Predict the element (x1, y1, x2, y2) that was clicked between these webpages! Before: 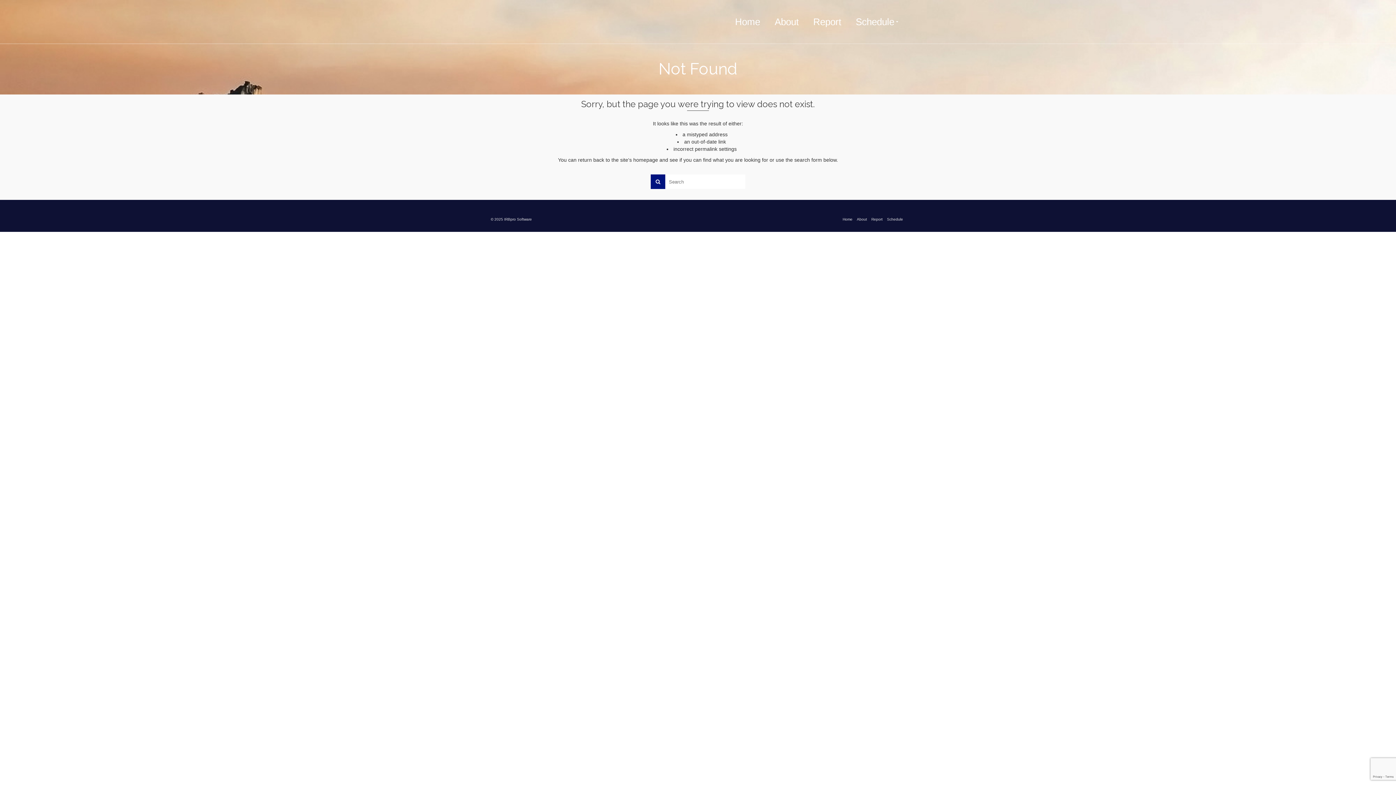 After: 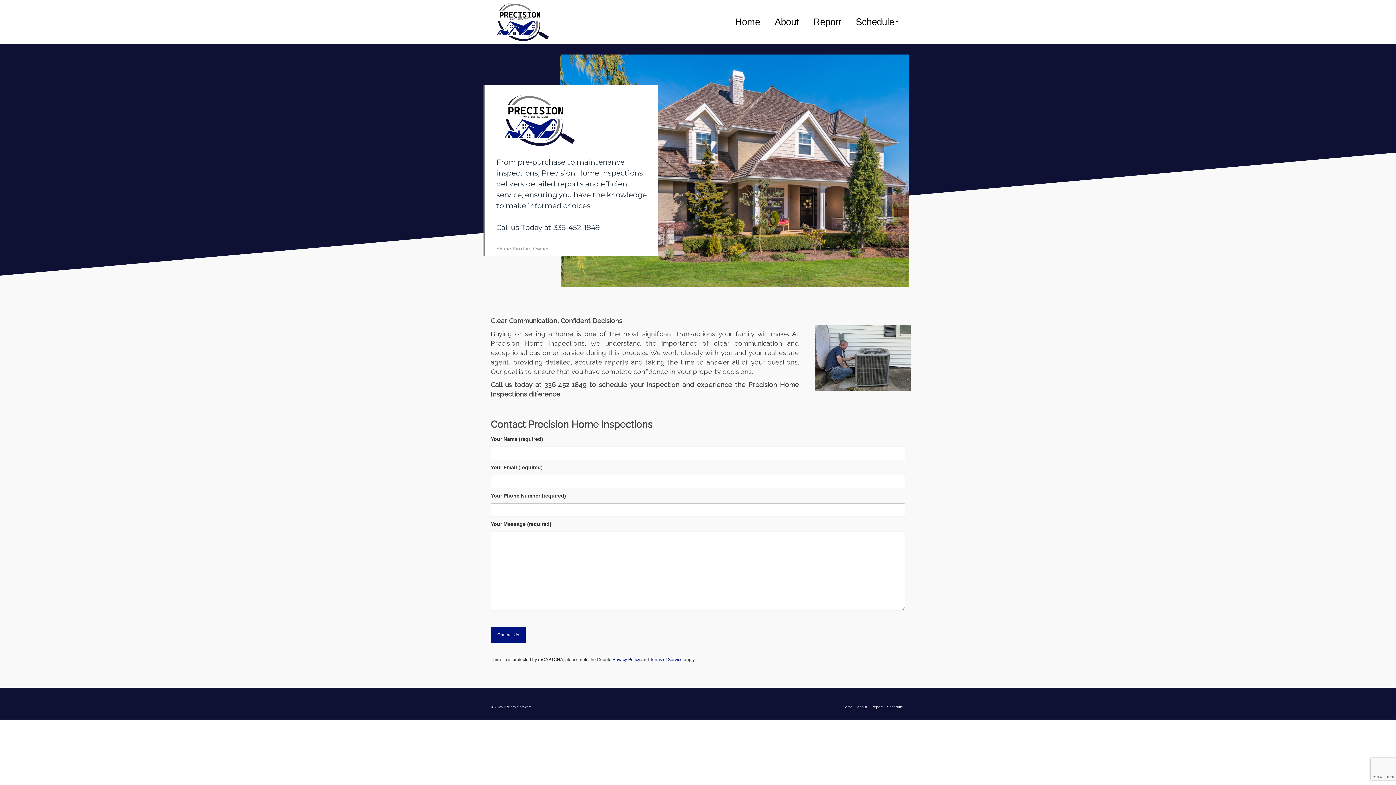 Action: label: Home bbox: (728, 0, 767, 43)